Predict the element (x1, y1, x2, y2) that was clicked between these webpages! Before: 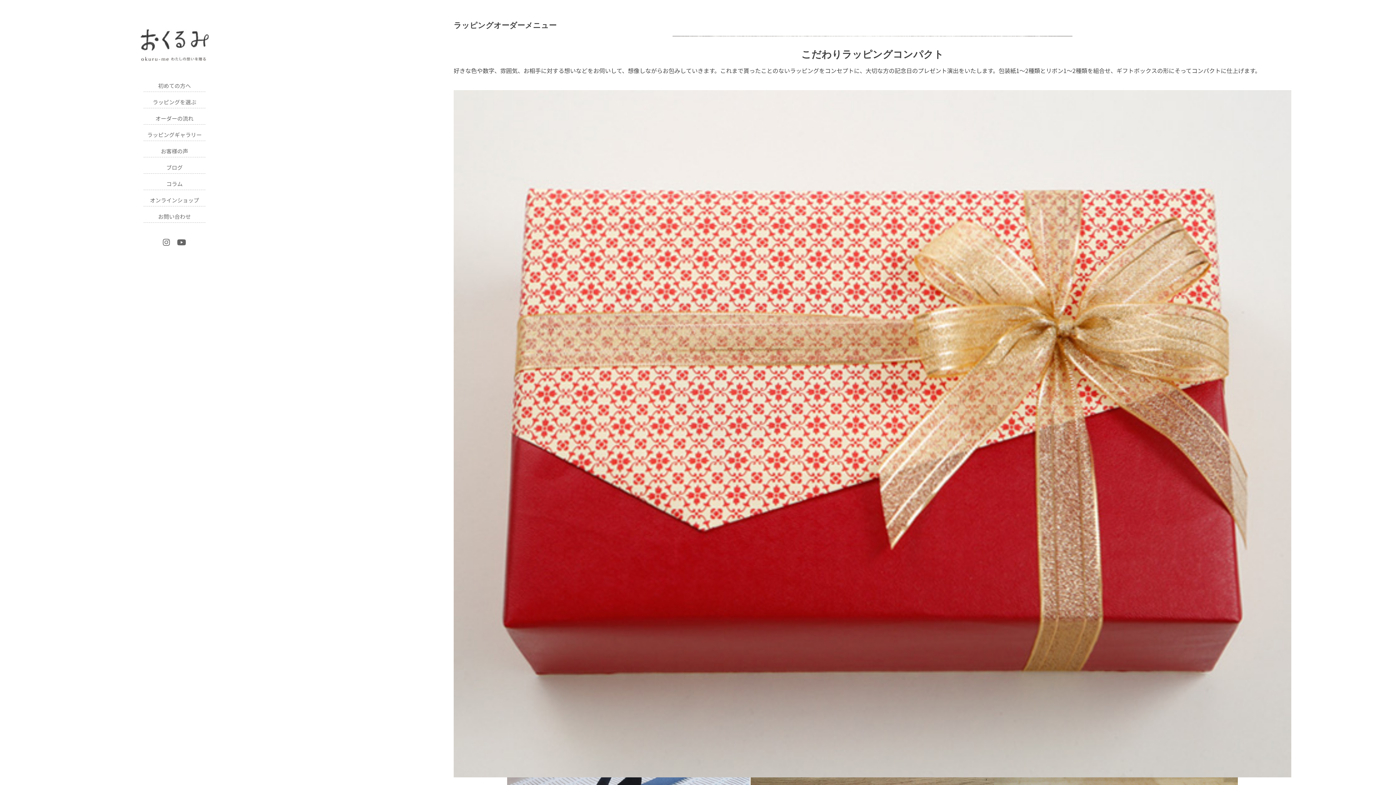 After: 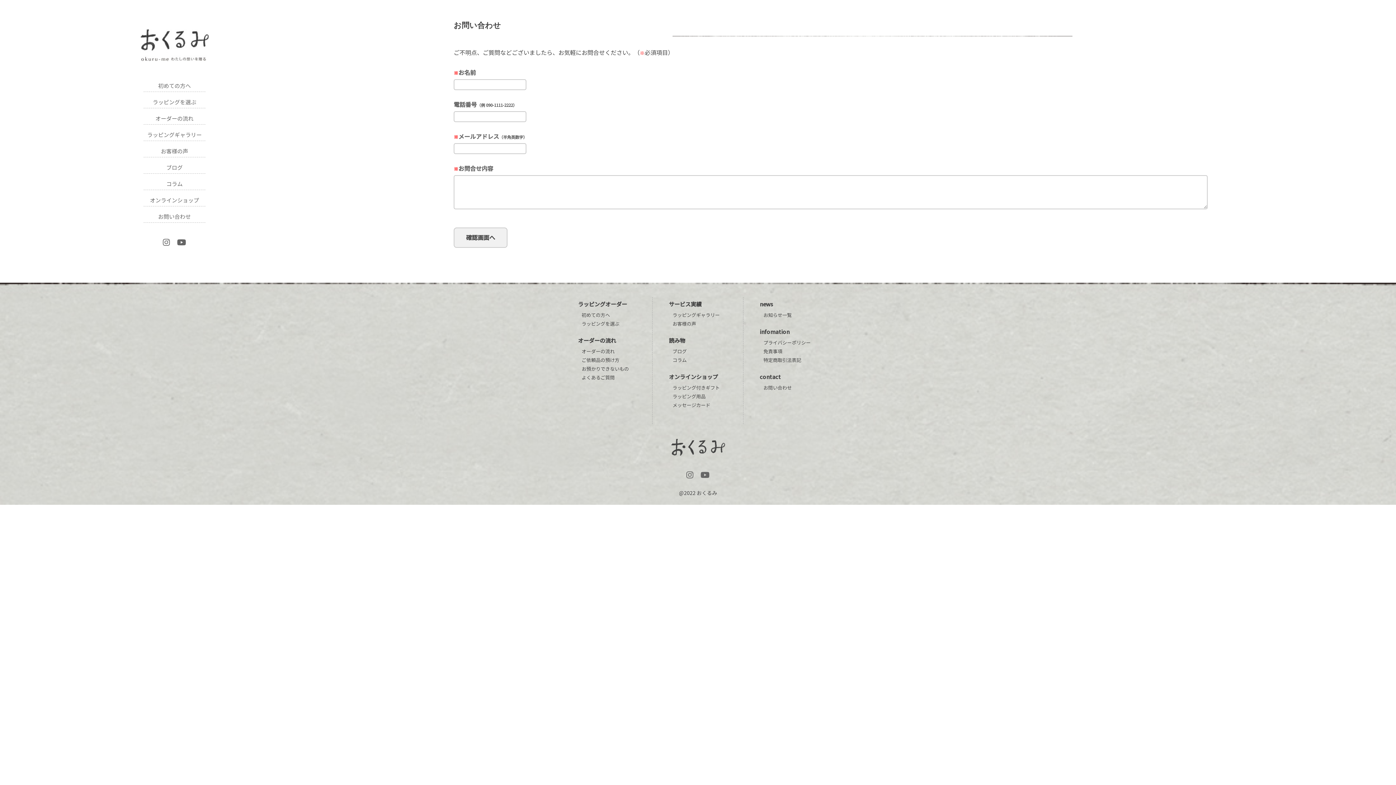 Action: label: お問い合わせ bbox: (143, 210, 205, 222)